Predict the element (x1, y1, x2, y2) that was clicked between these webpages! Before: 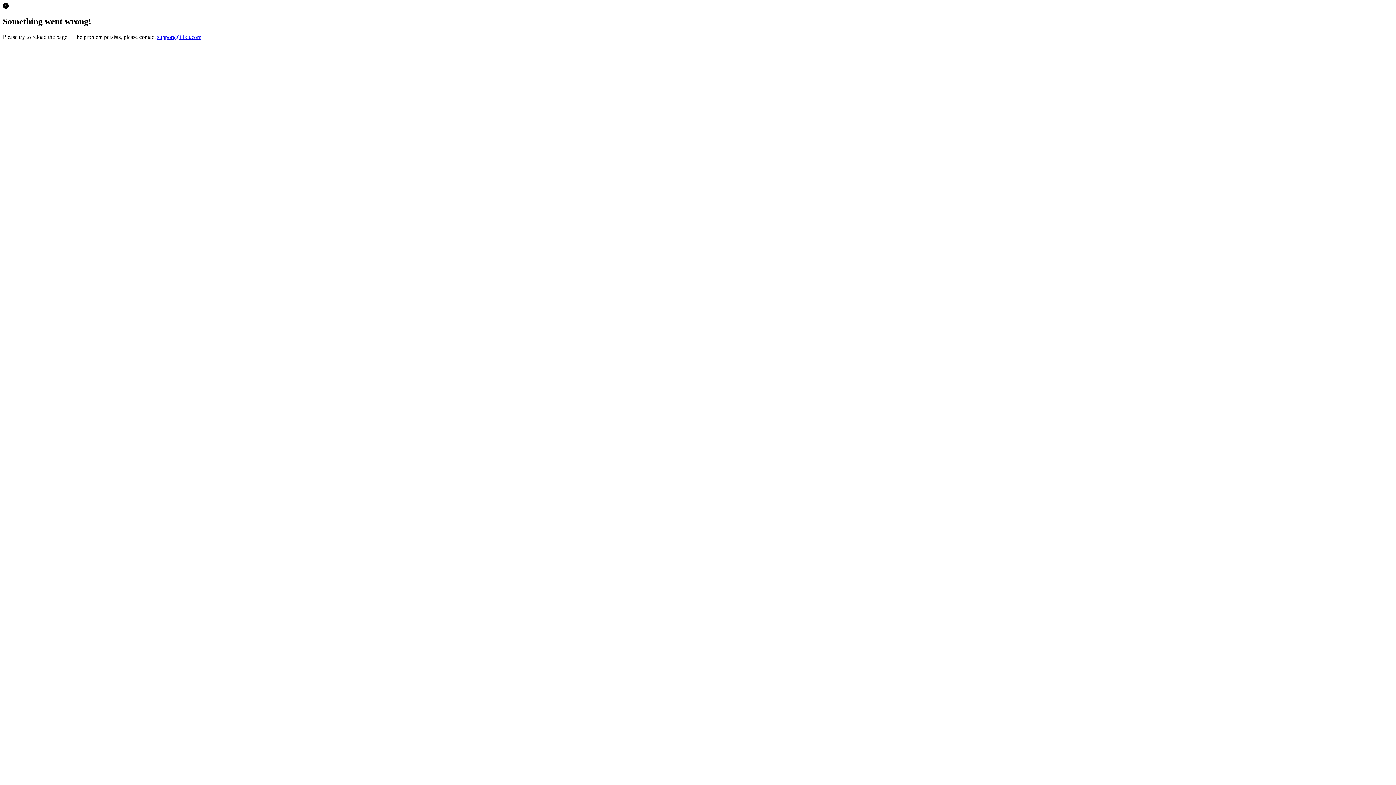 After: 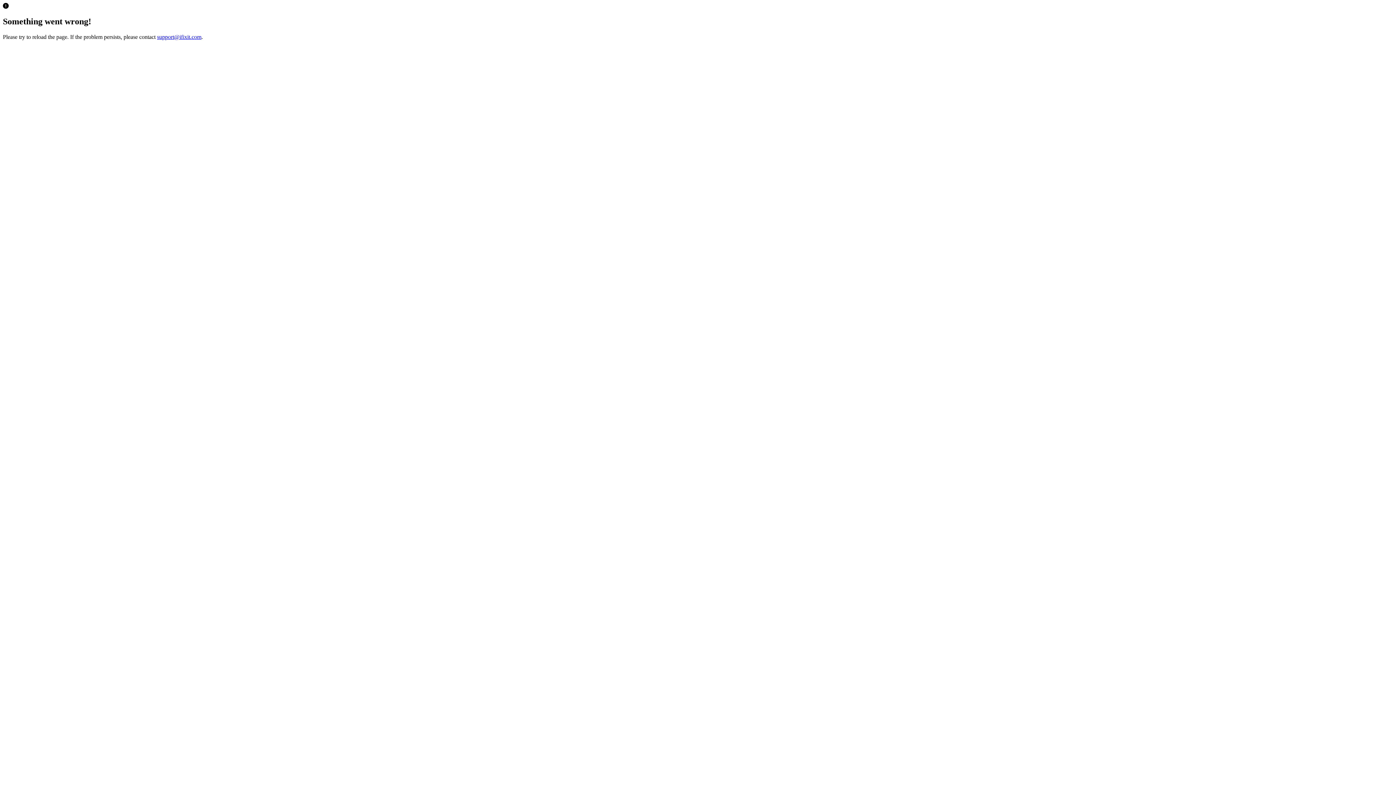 Action: bbox: (157, 33, 201, 39) label: support@ifixit.com